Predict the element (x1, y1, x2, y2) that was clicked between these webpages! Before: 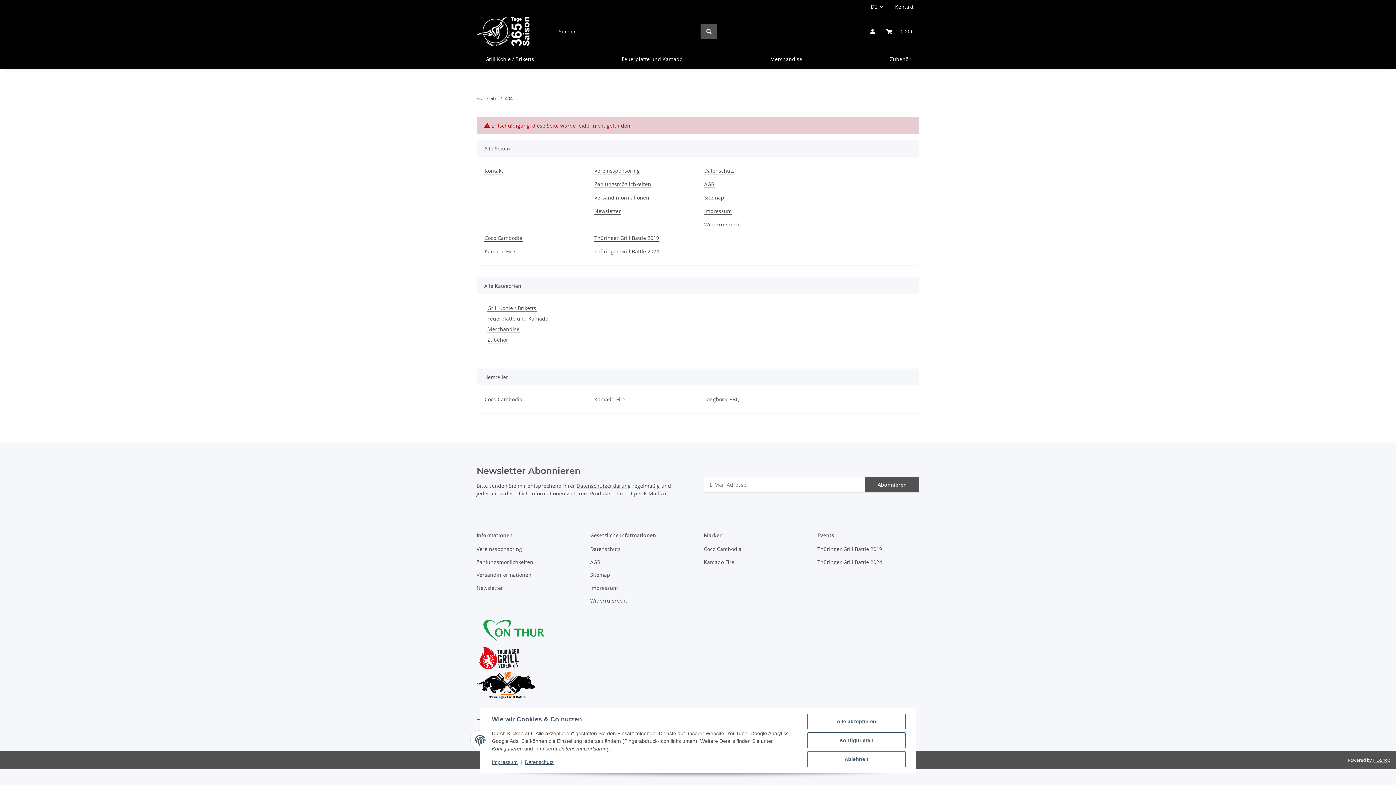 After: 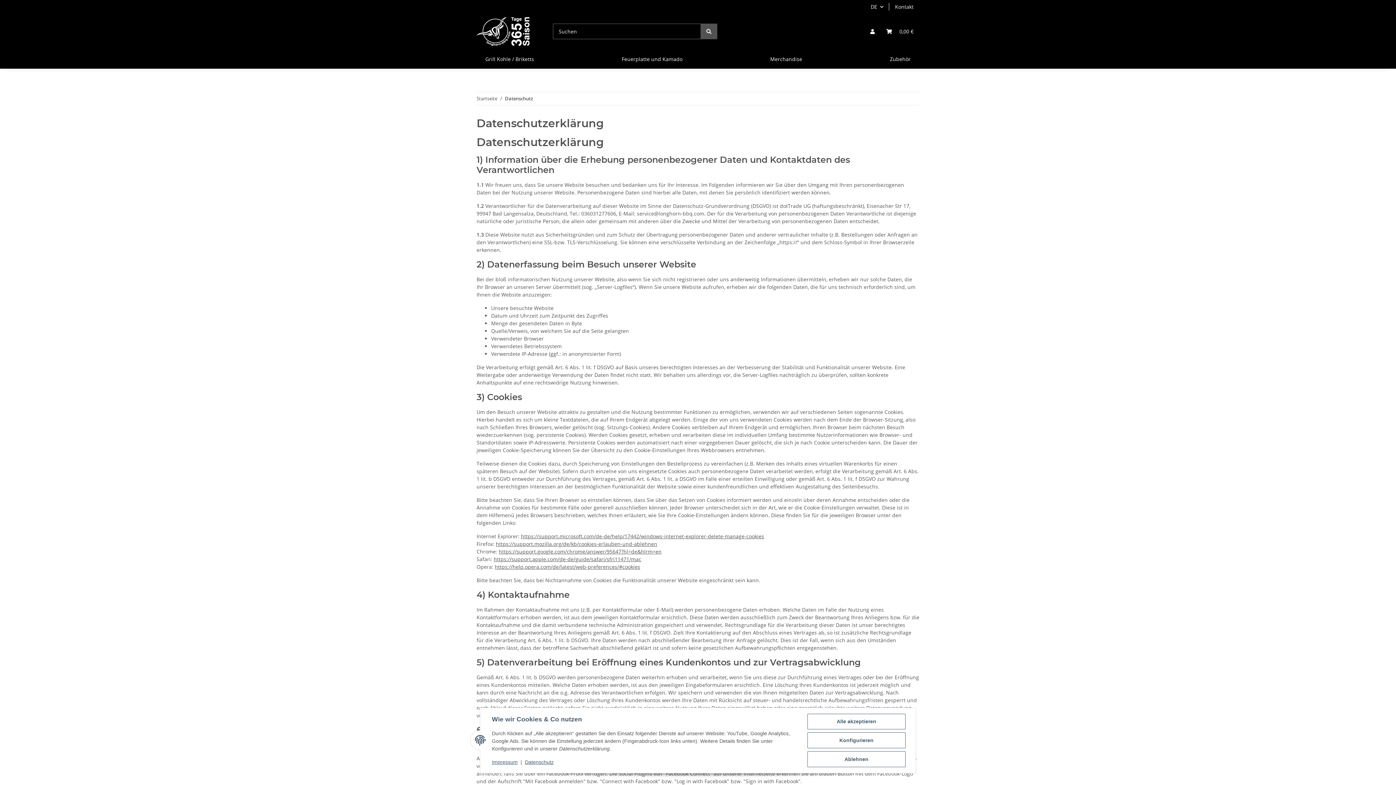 Action: label: Datenschutz bbox: (704, 166, 735, 174)